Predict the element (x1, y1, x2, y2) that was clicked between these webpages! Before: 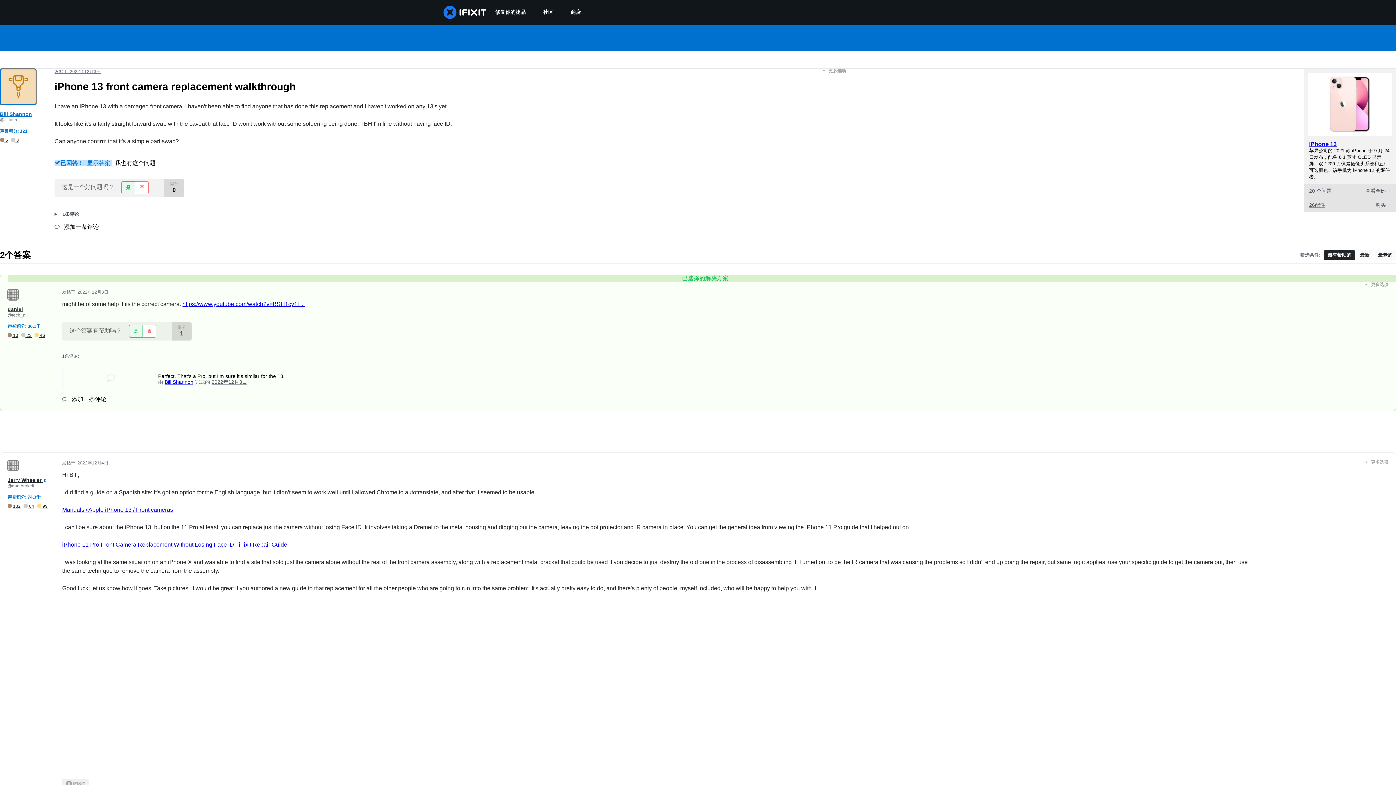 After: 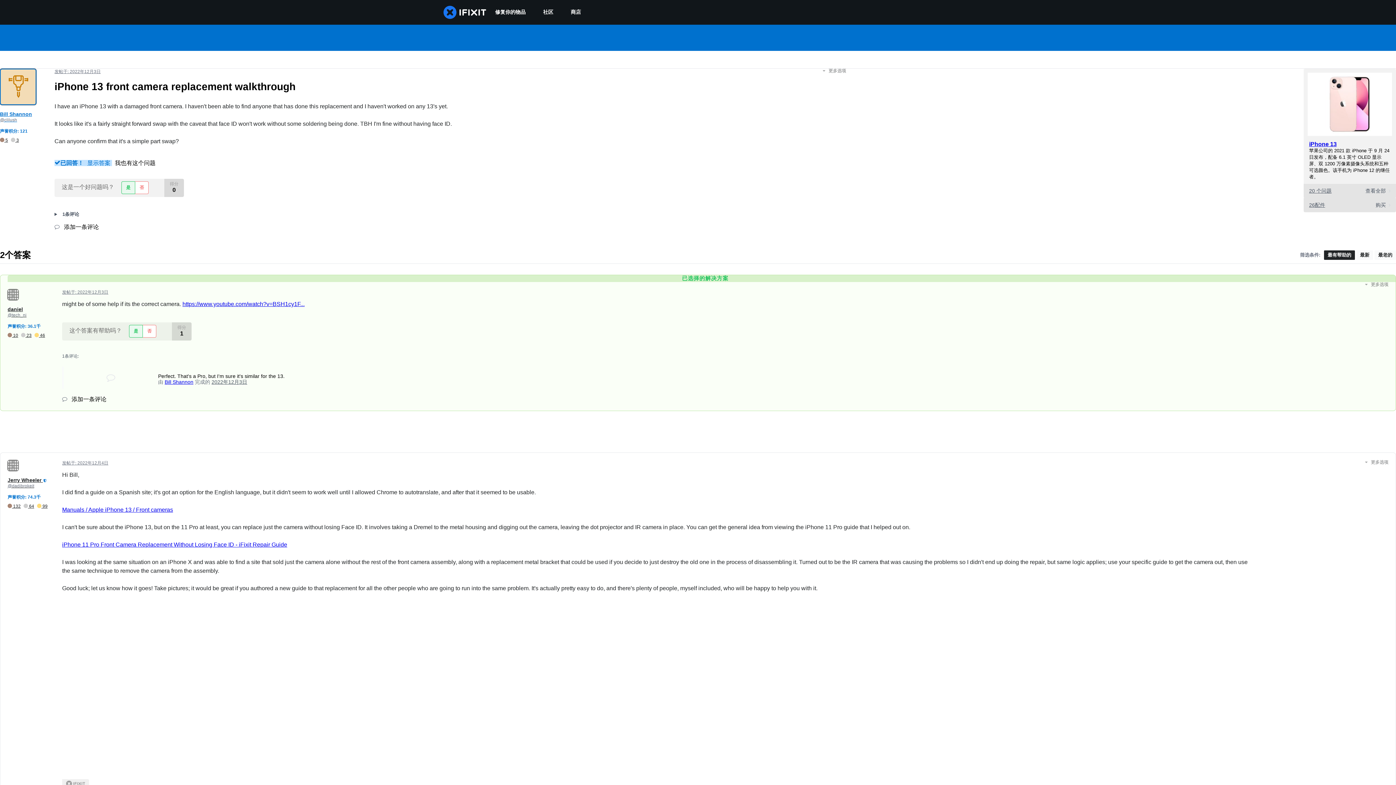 Action: bbox: (114, 160, 155, 166) label: 我也有这个问题